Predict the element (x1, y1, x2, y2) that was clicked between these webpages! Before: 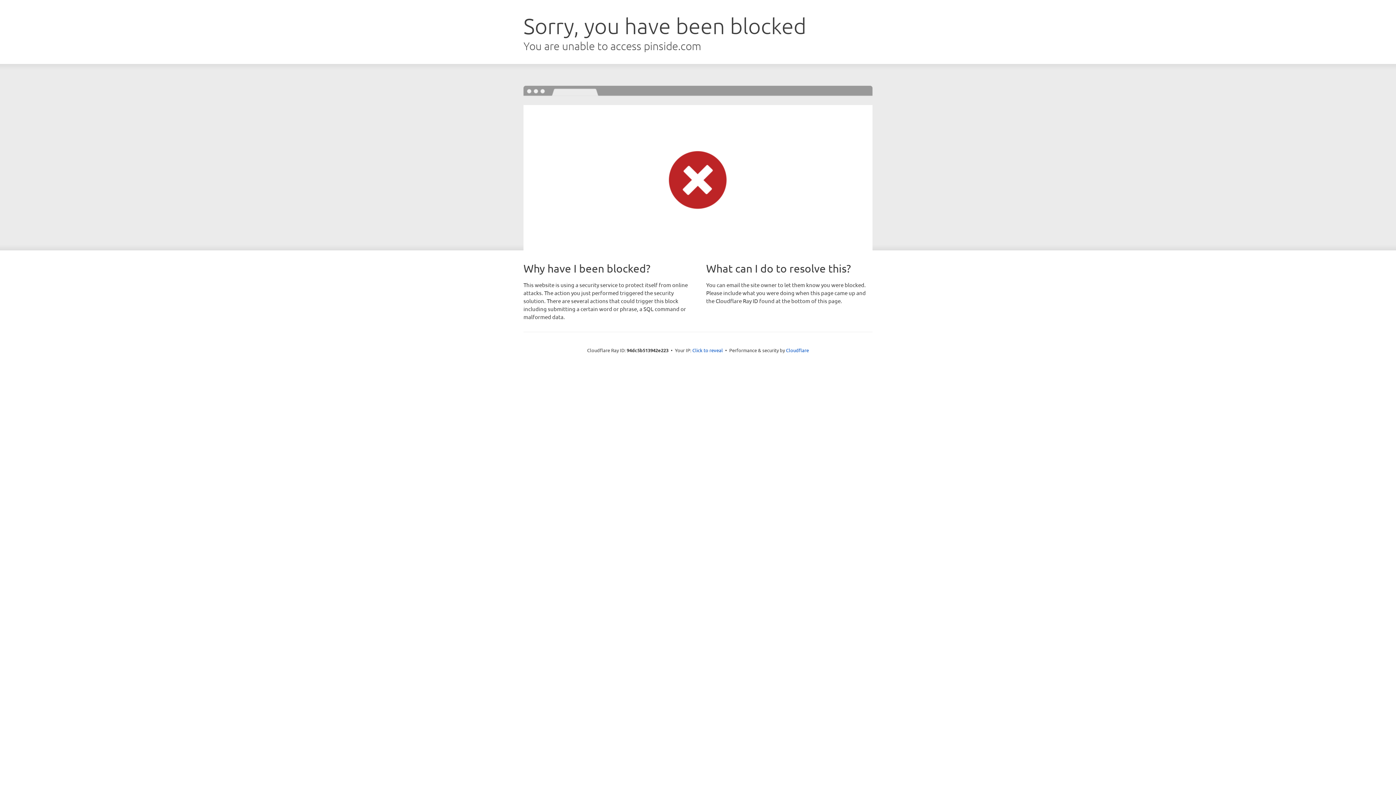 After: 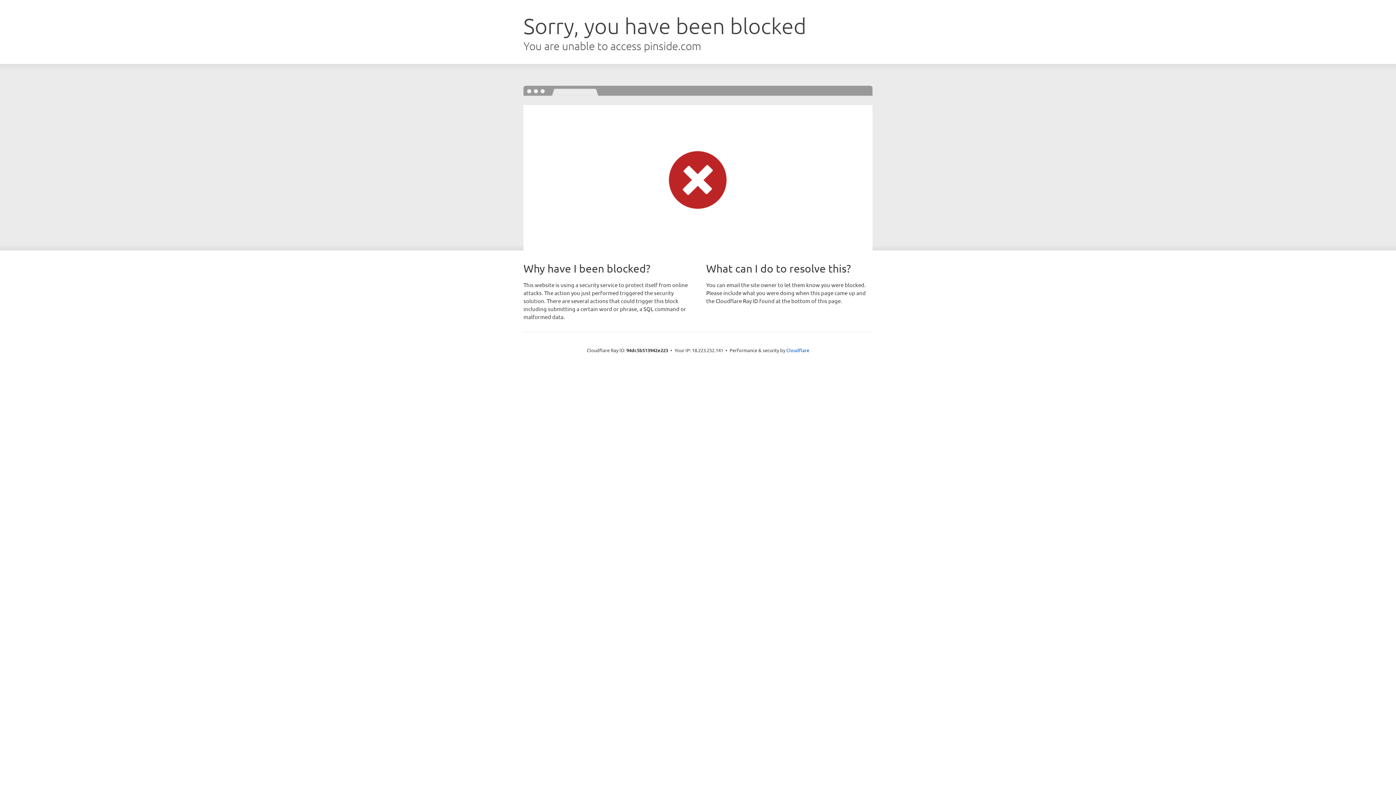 Action: label: Click to reveal bbox: (692, 346, 723, 353)